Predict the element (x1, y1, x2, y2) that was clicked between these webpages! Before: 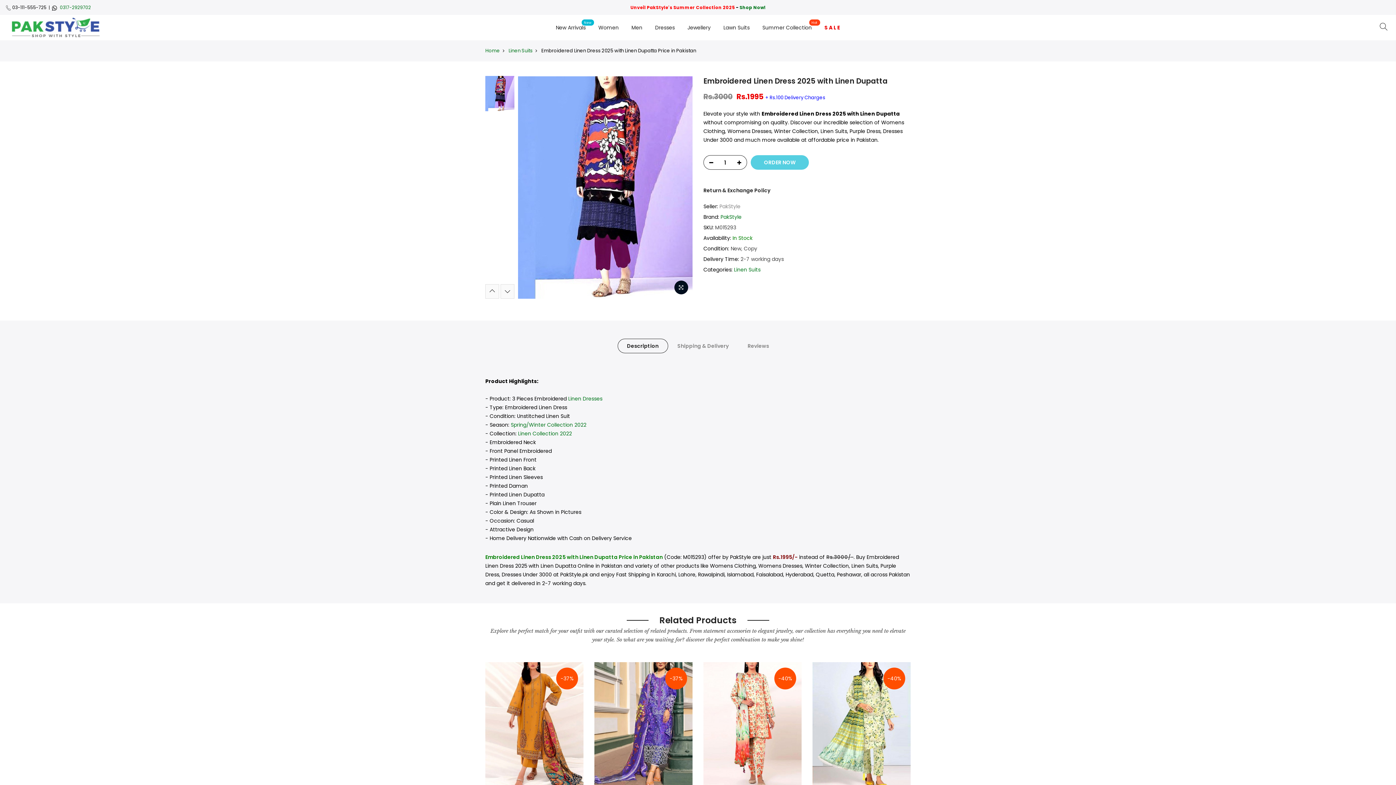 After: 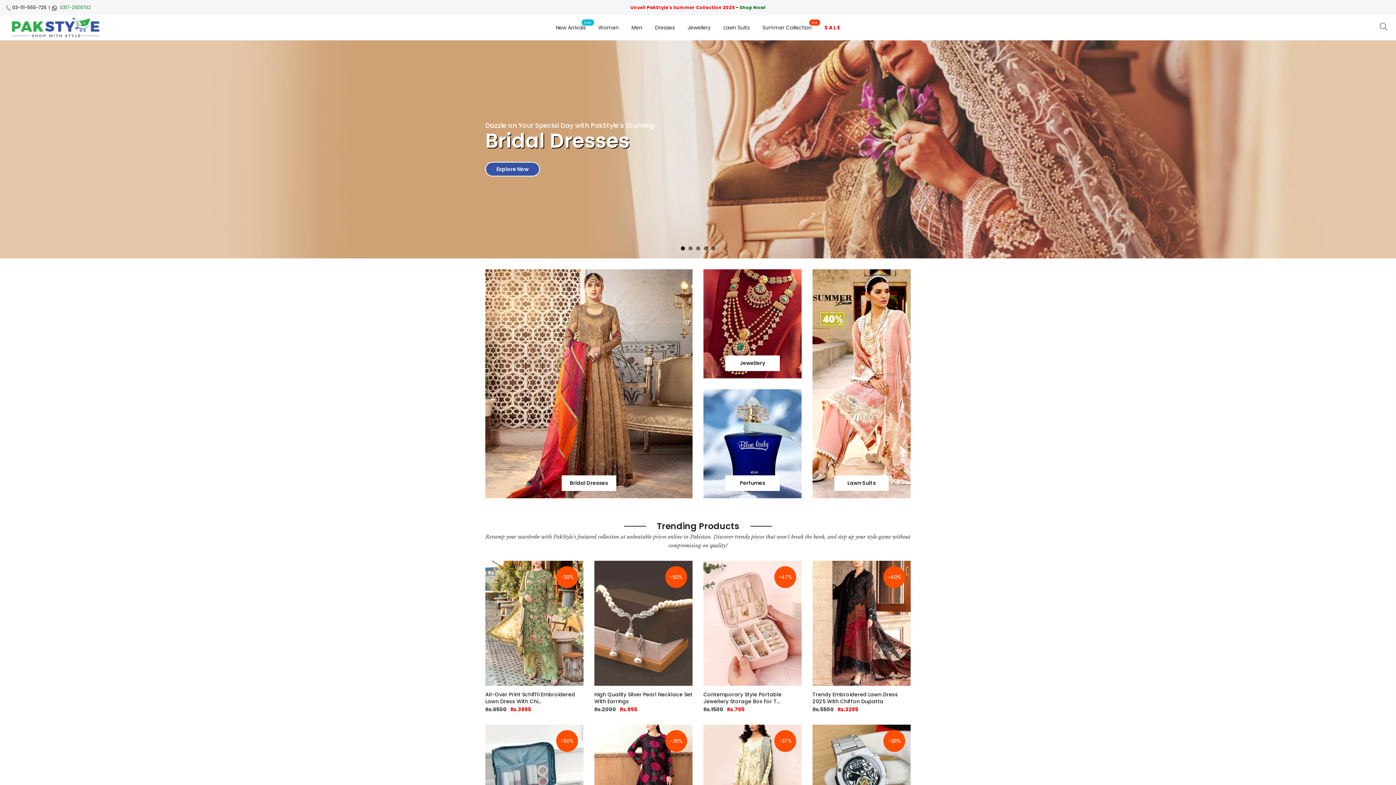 Action: bbox: (9, 15, 101, 39)